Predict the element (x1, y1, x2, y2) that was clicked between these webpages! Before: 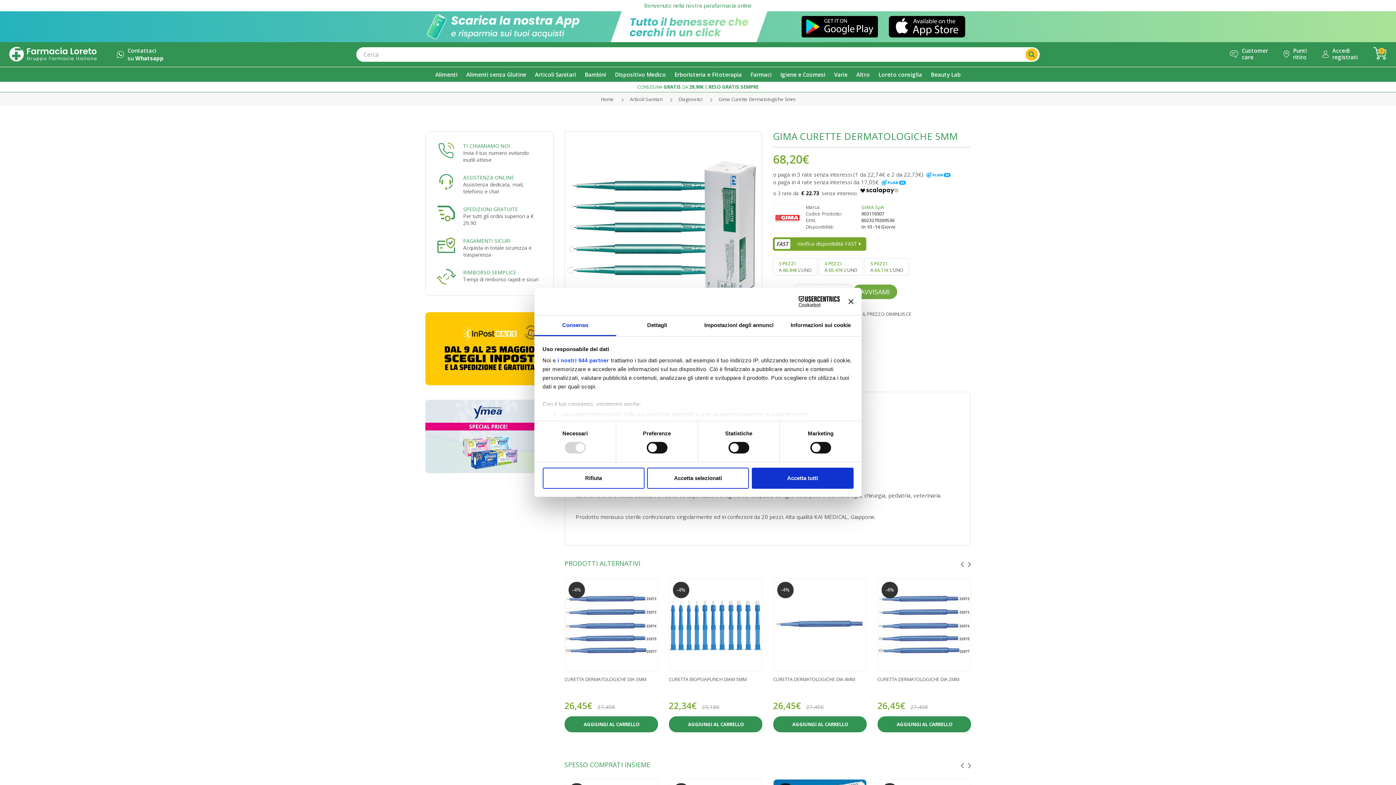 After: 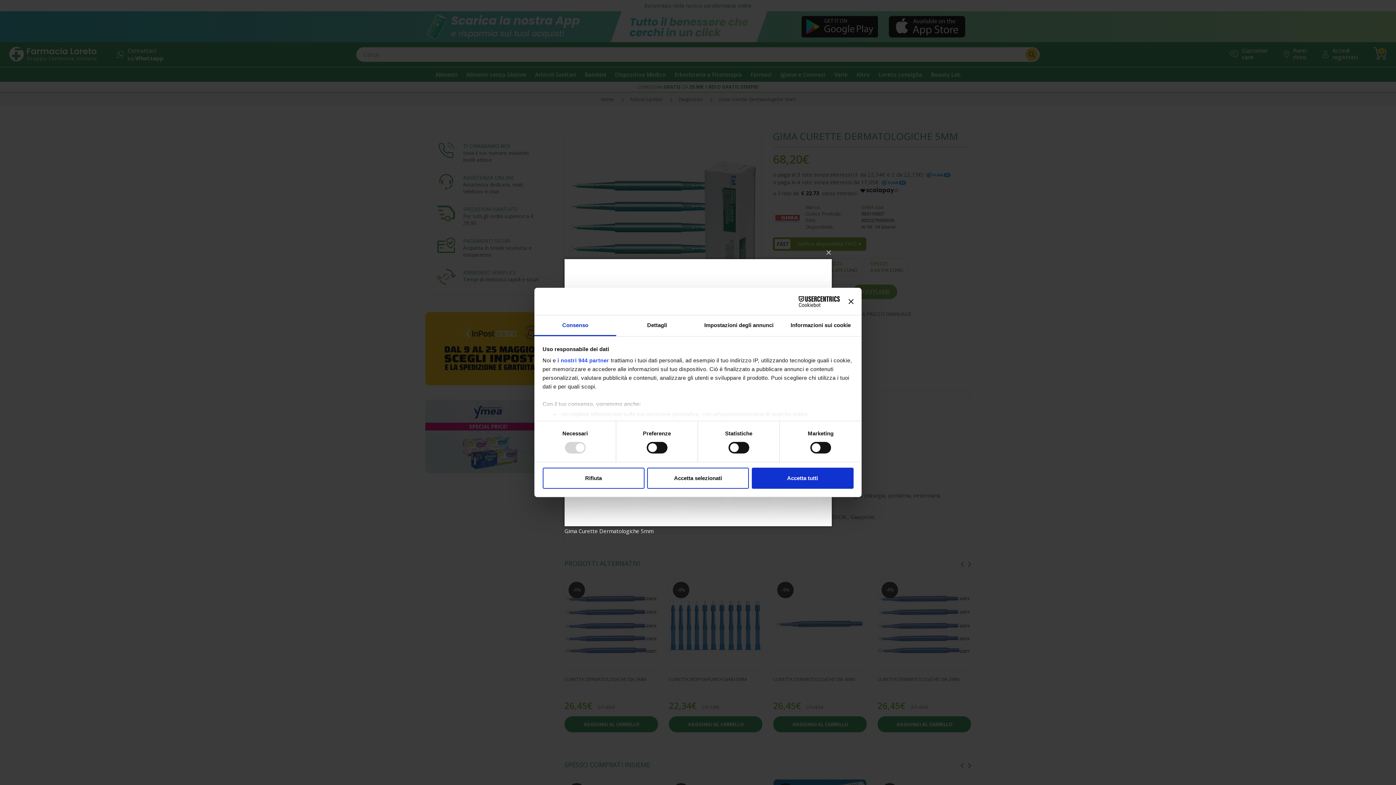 Action: bbox: (564, 131, 762, 329)